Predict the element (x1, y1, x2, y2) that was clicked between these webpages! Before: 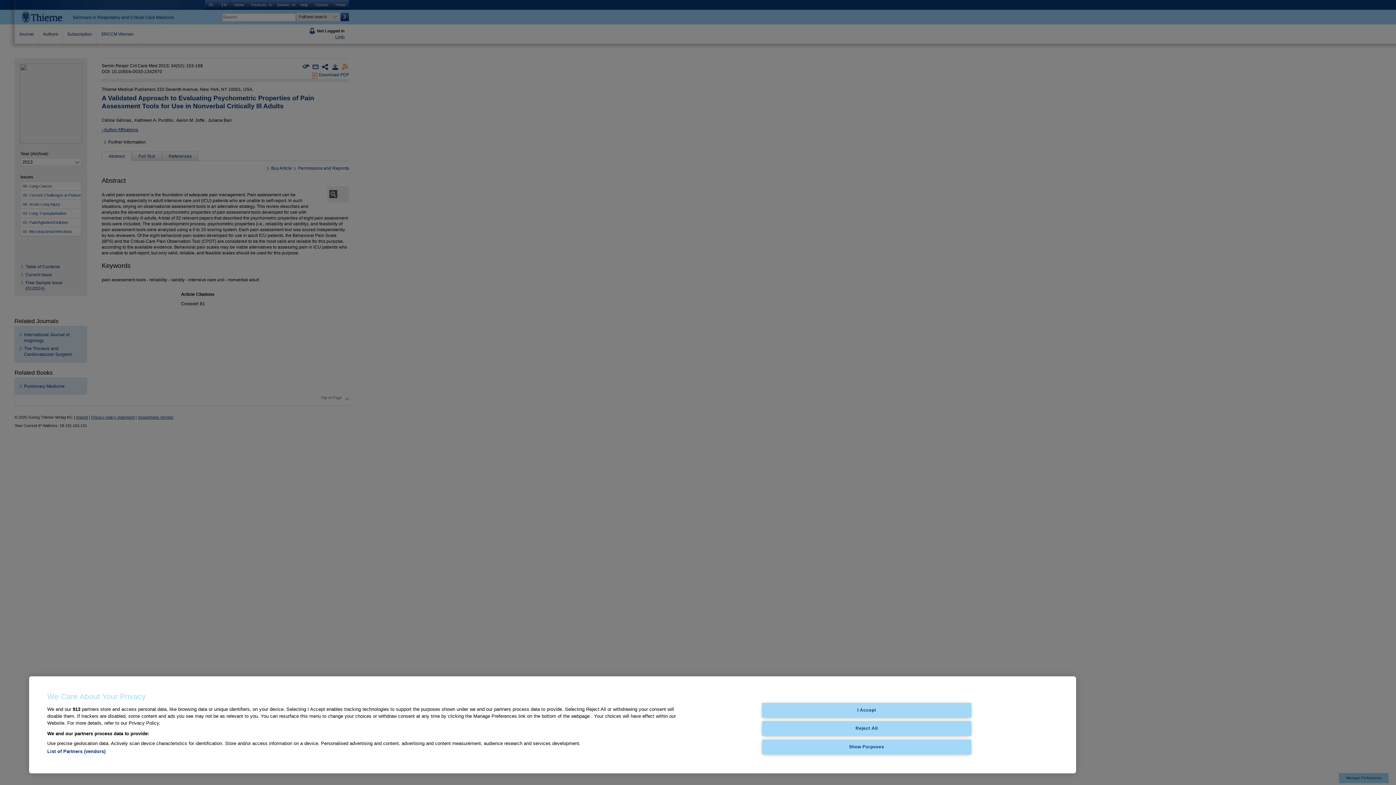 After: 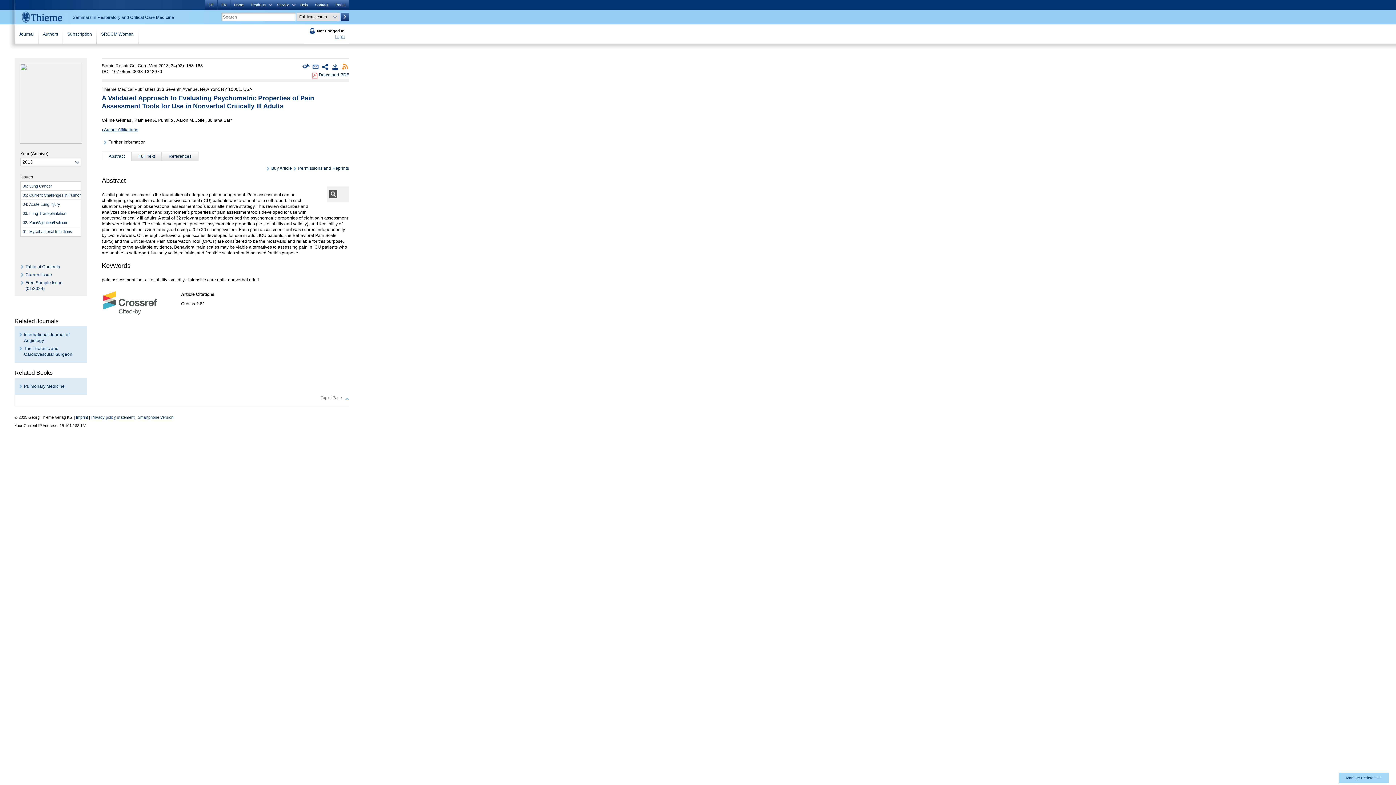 Action: bbox: (762, 721, 971, 736) label: Reject All